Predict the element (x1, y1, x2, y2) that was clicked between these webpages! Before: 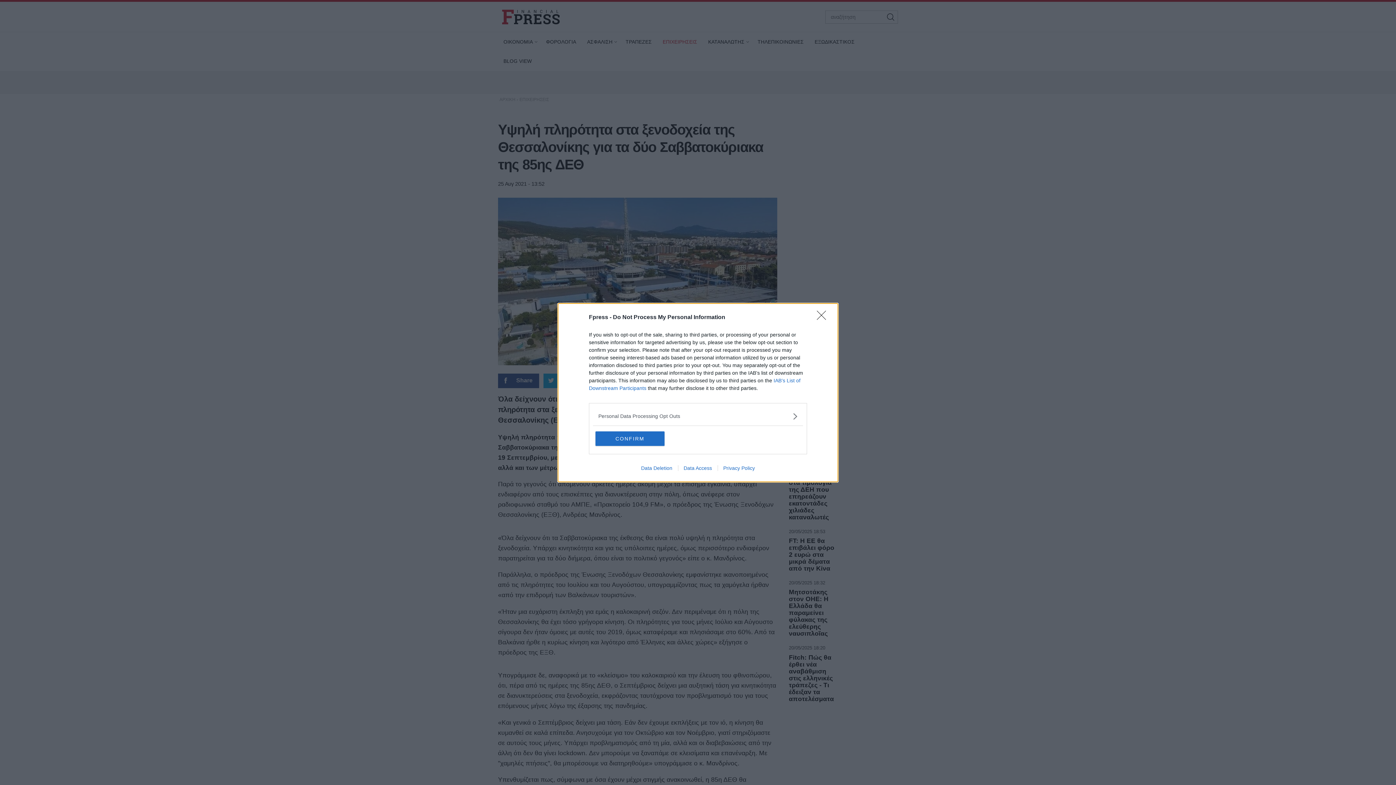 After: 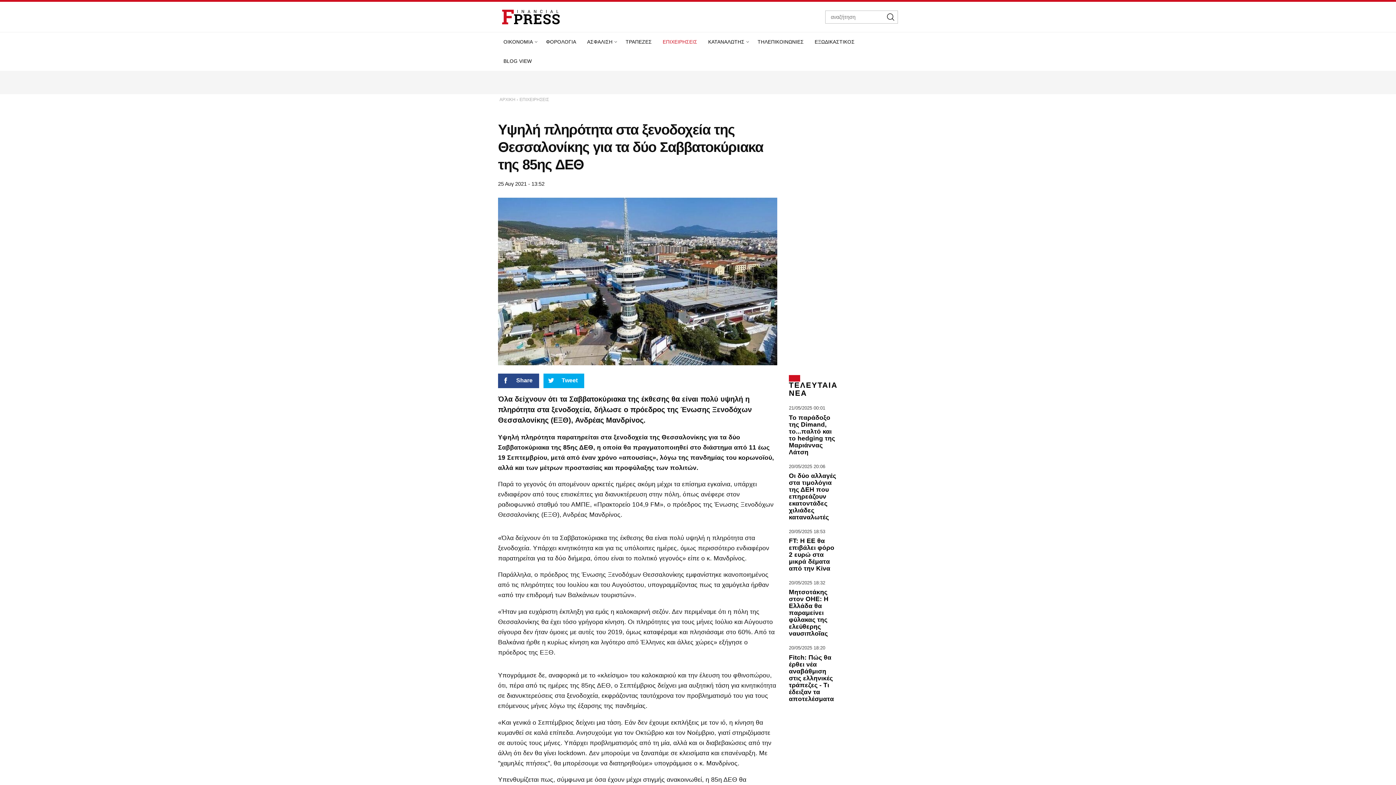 Action: label: CONFIRM bbox: (595, 431, 664, 446)